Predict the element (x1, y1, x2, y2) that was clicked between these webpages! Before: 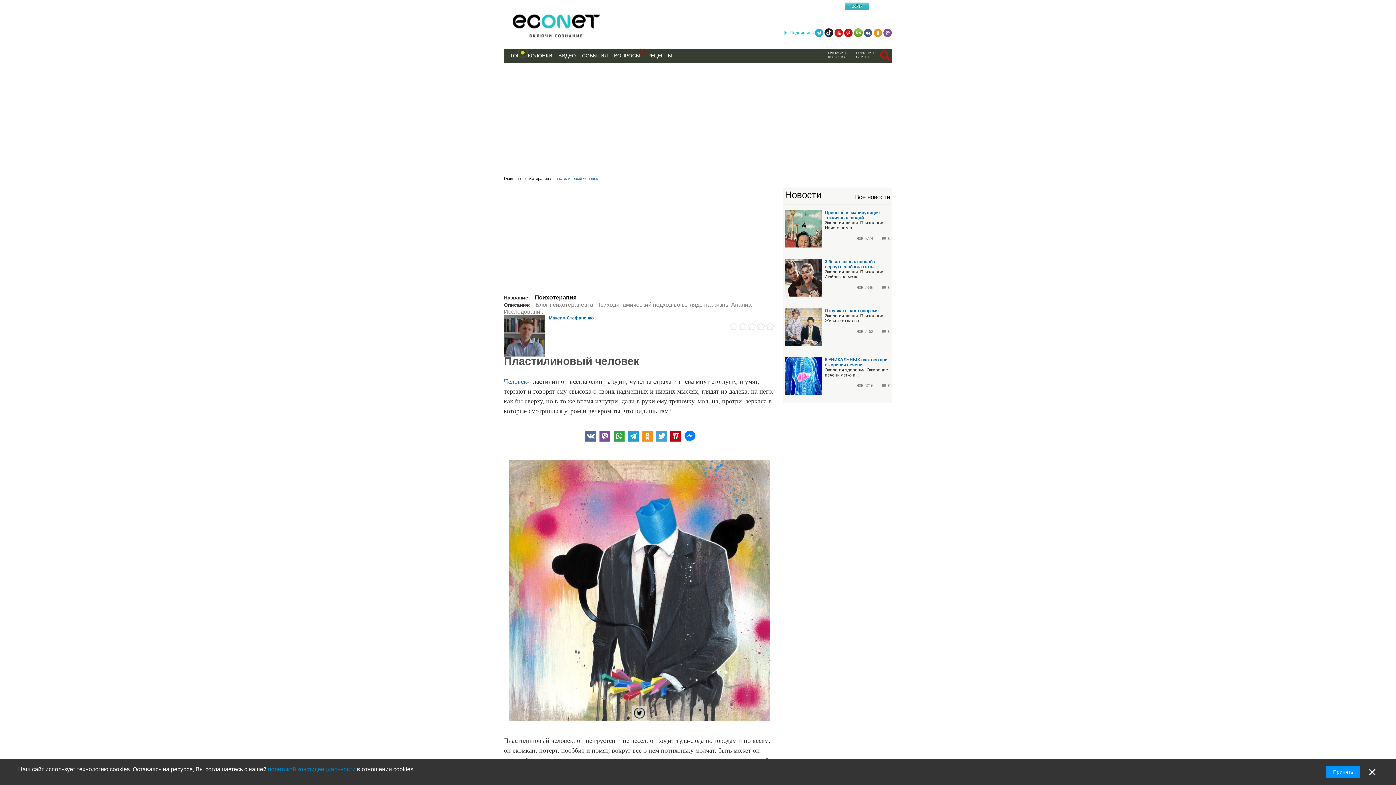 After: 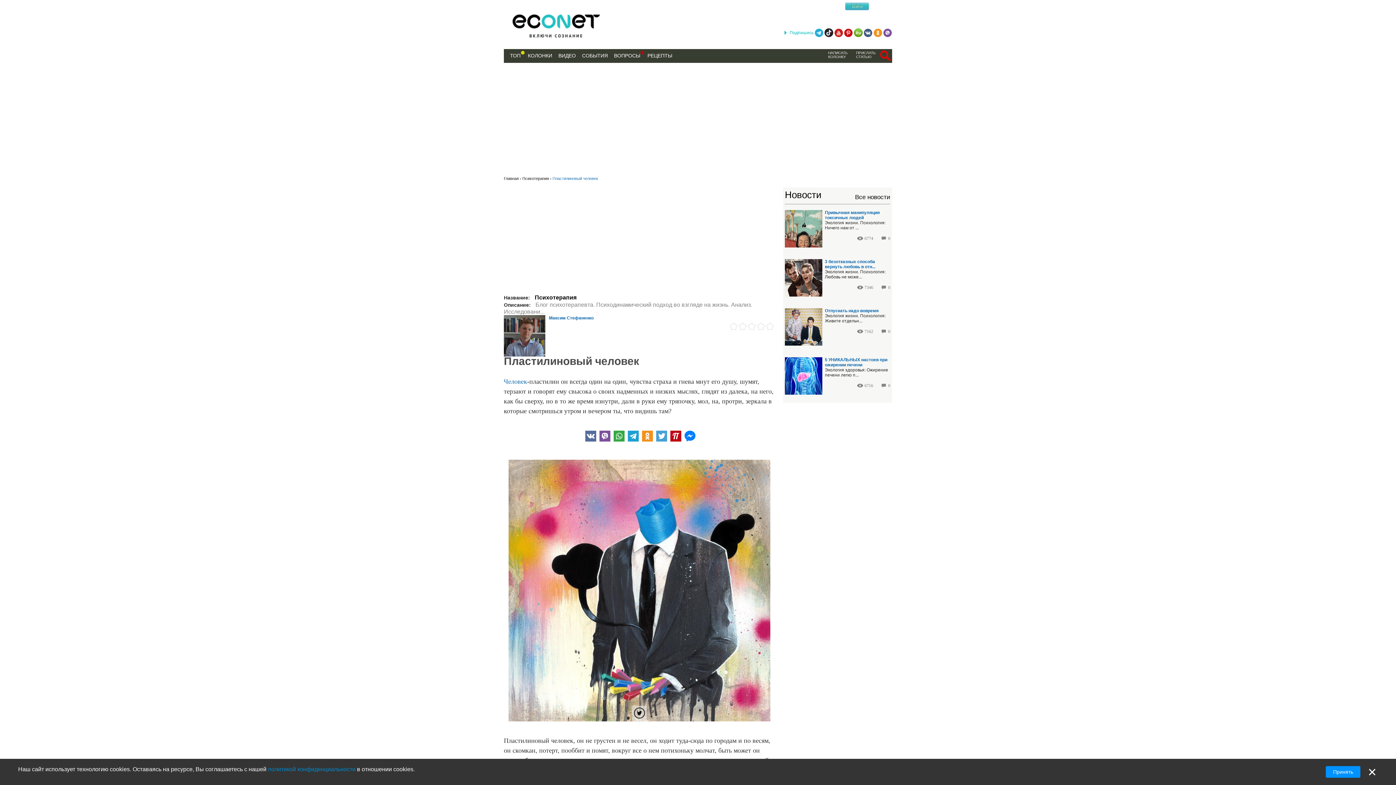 Action: bbox: (599, 430, 610, 441)